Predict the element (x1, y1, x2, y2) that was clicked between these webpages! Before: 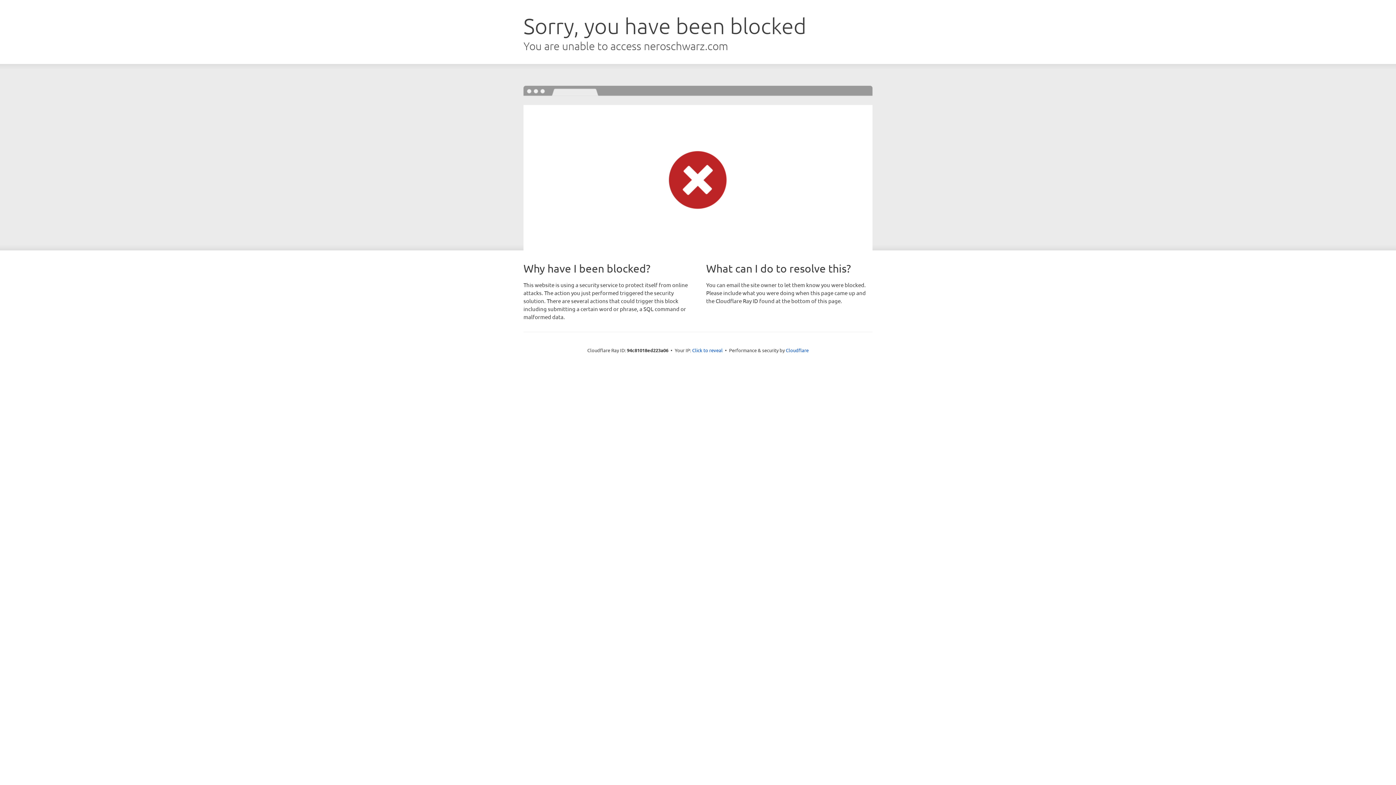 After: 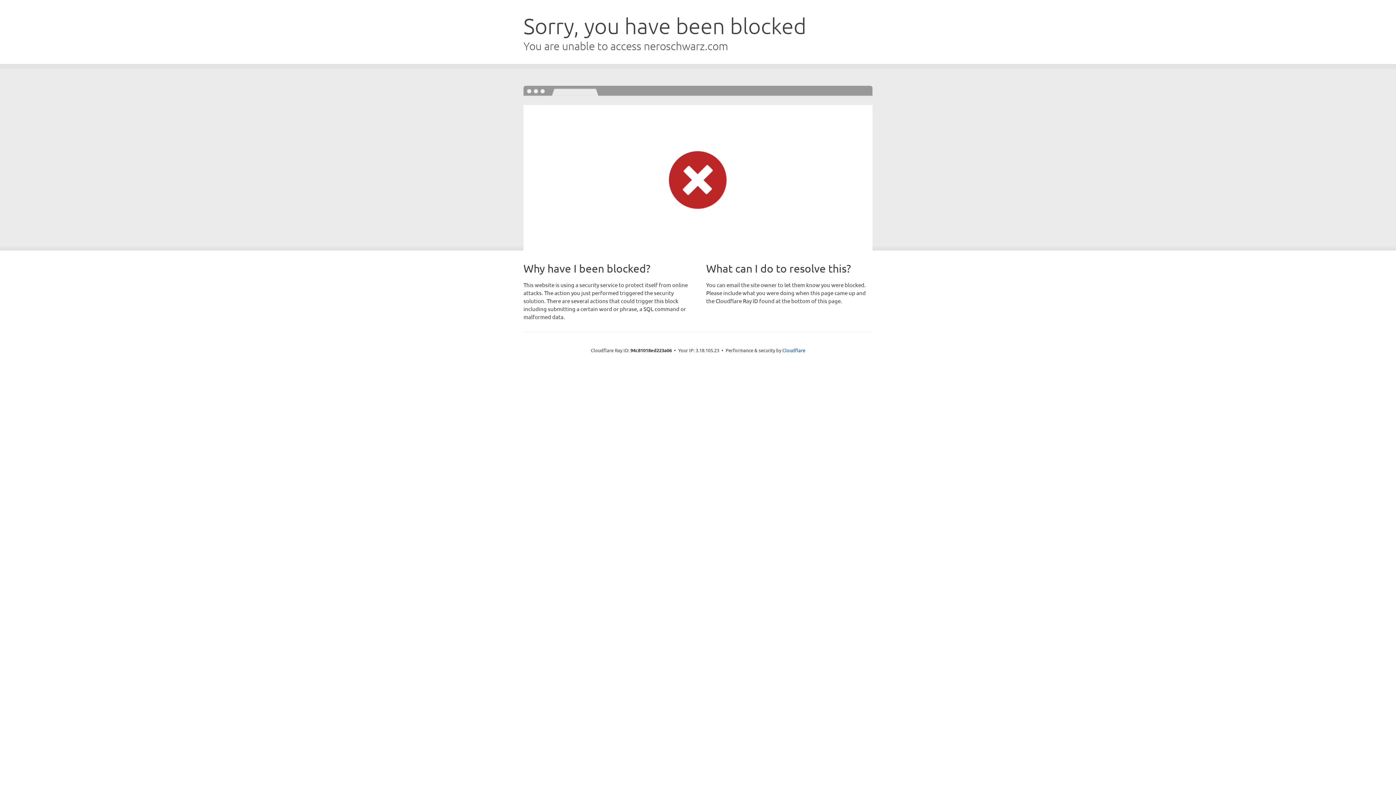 Action: label: Click to reveal bbox: (692, 346, 722, 353)